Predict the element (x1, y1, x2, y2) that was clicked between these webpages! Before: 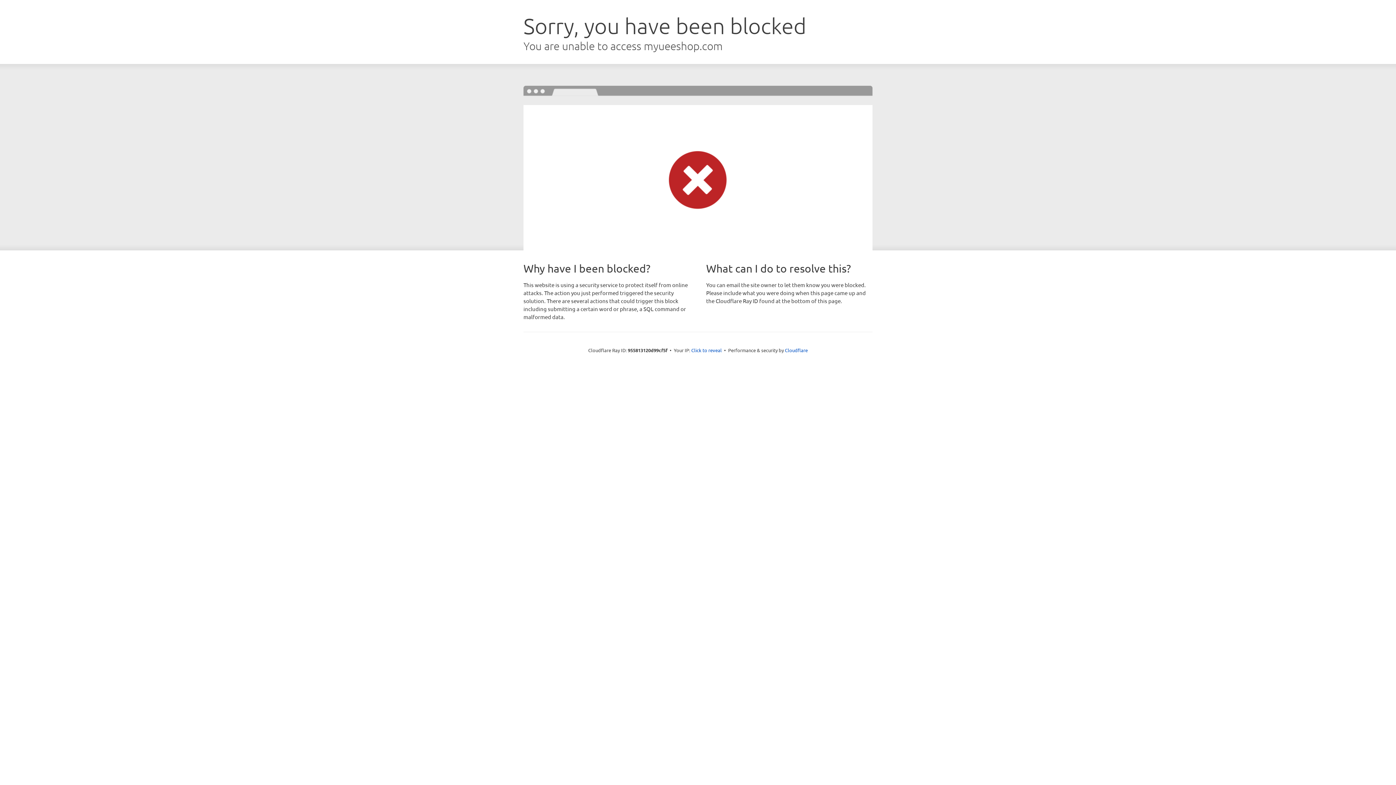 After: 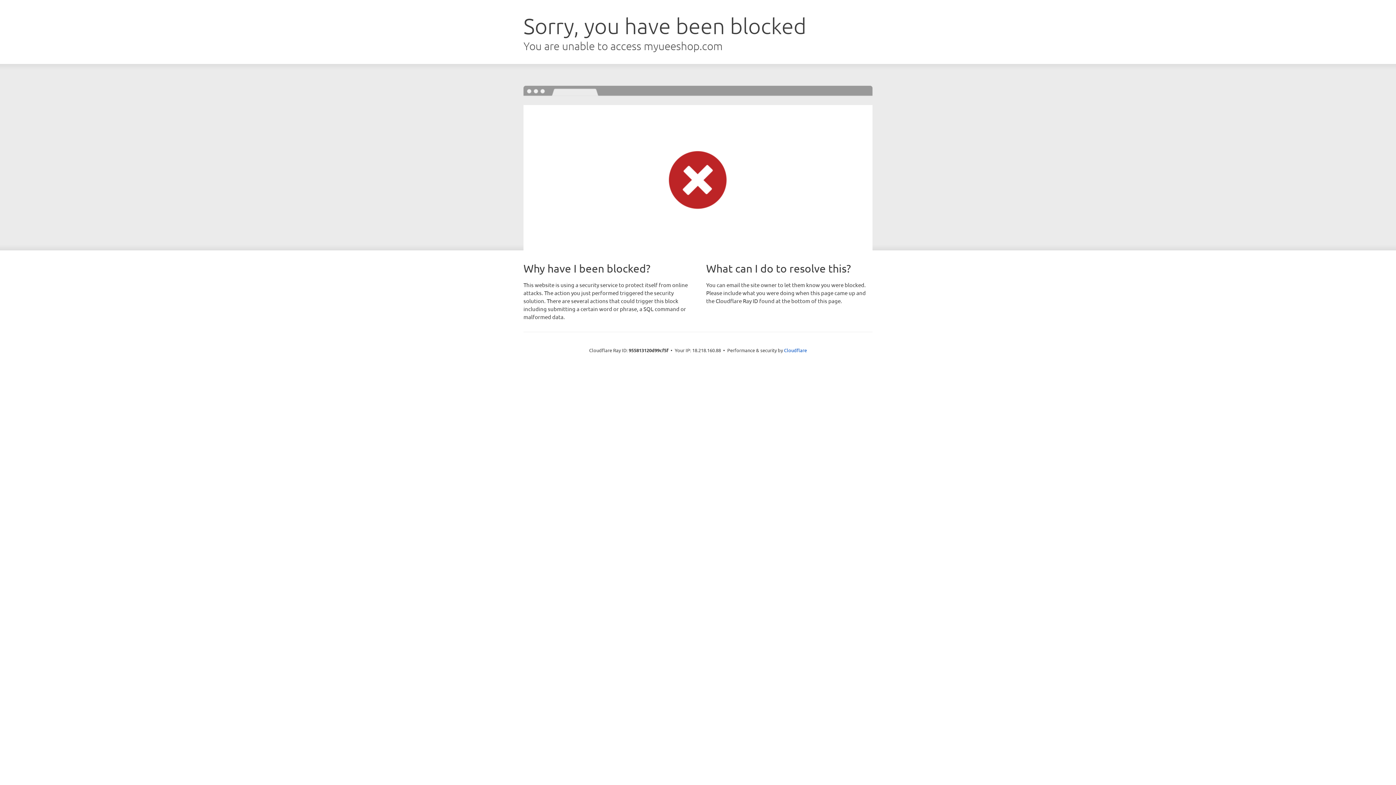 Action: bbox: (691, 346, 722, 353) label: Click to reveal